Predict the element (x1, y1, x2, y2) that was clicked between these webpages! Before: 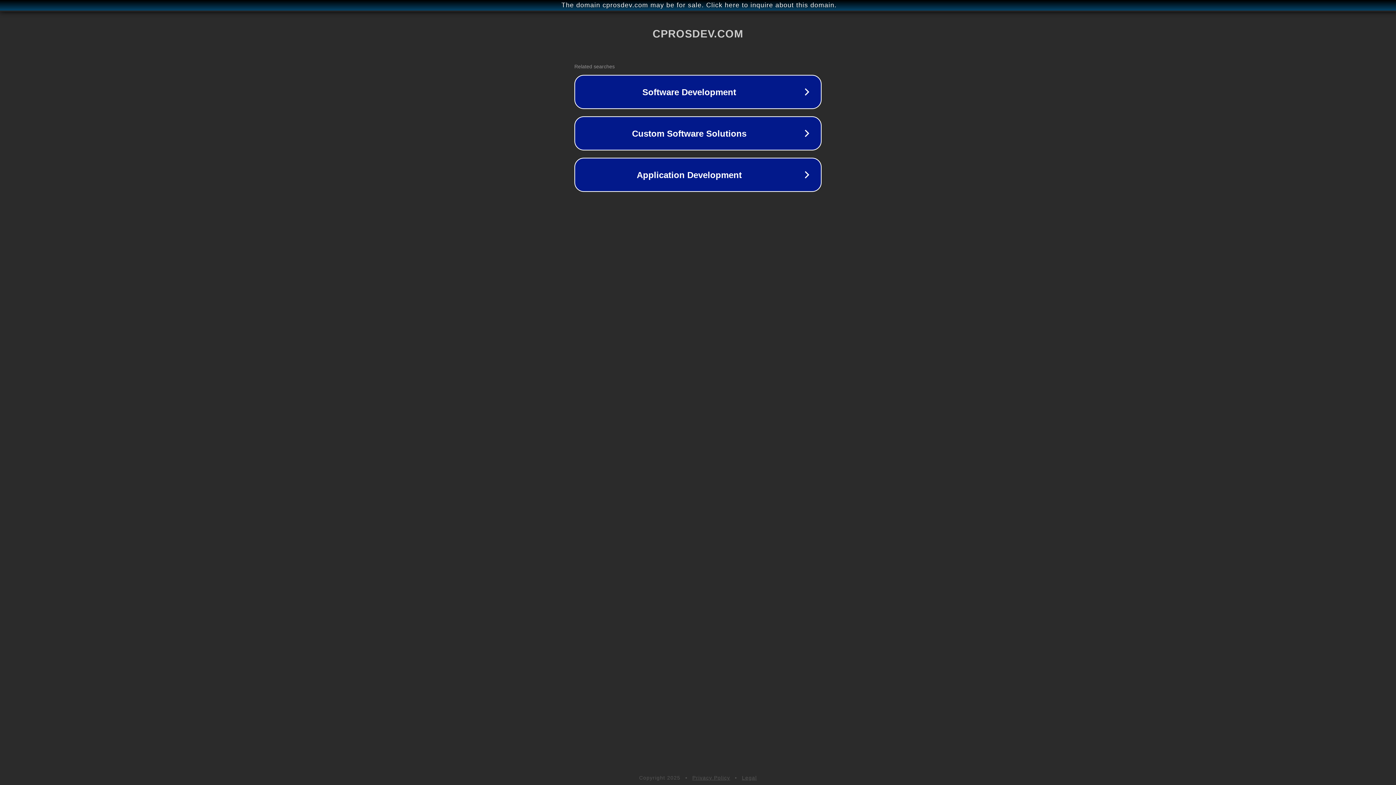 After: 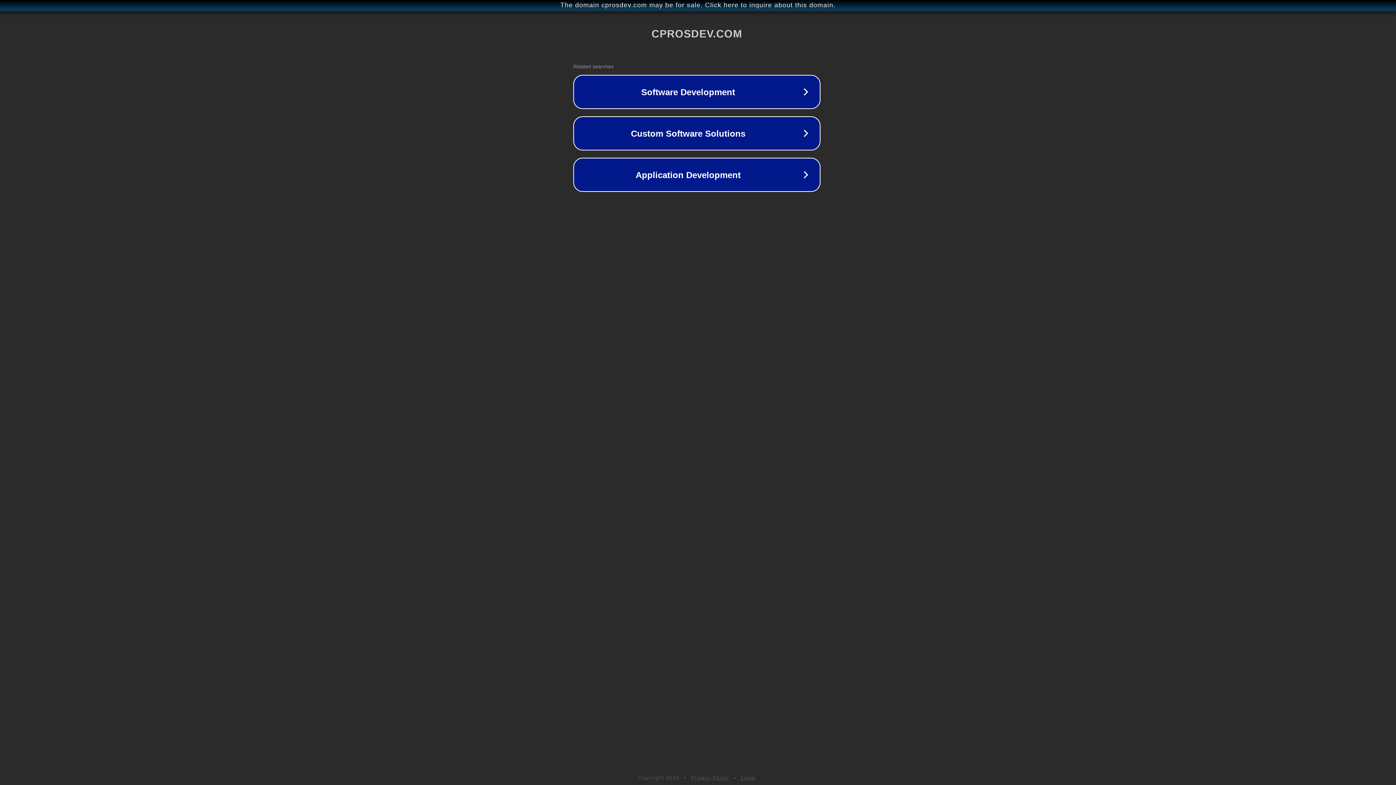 Action: label: The domain cprosdev.com may be for sale. Click here to inquire about this domain. bbox: (1, 1, 1397, 9)